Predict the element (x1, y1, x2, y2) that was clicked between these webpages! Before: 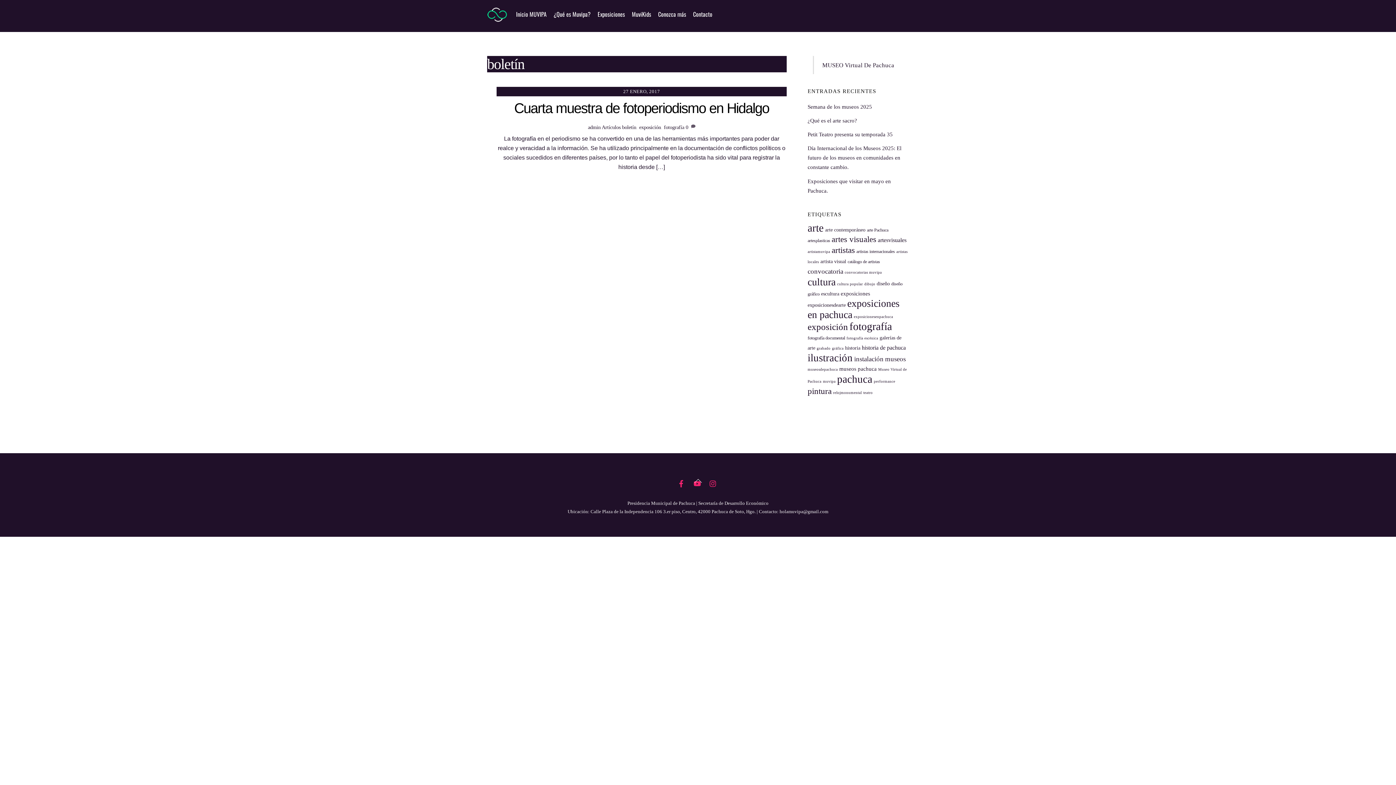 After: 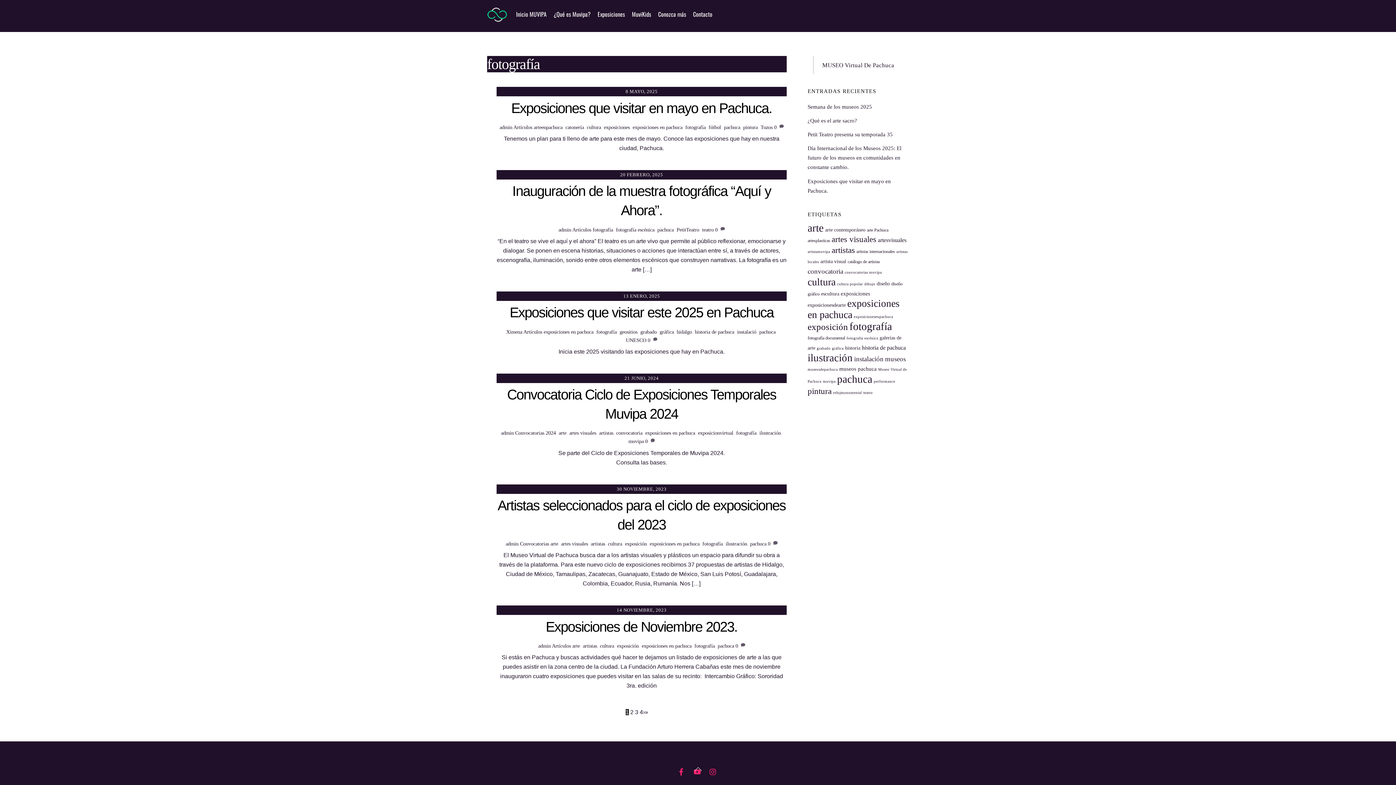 Action: label: fotografía bbox: (664, 124, 684, 130)